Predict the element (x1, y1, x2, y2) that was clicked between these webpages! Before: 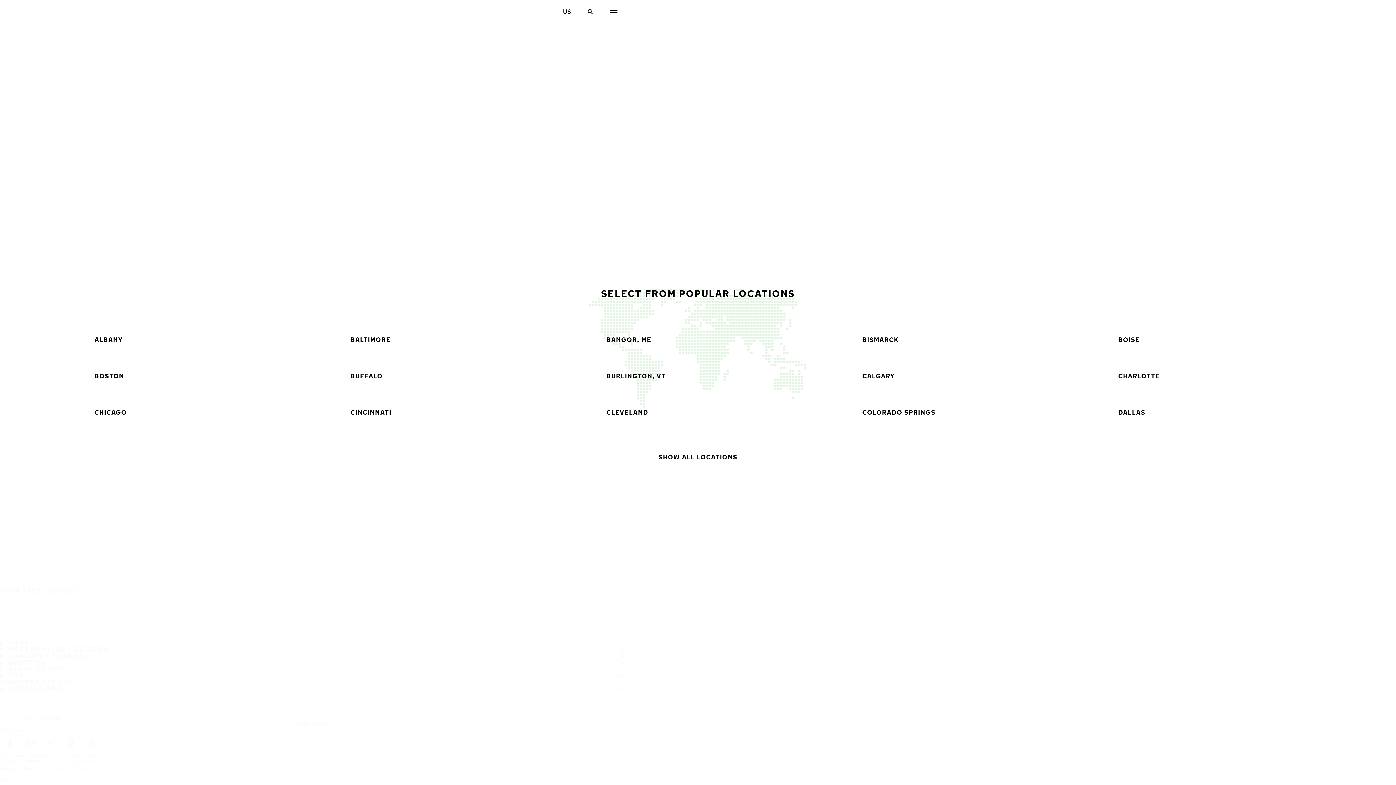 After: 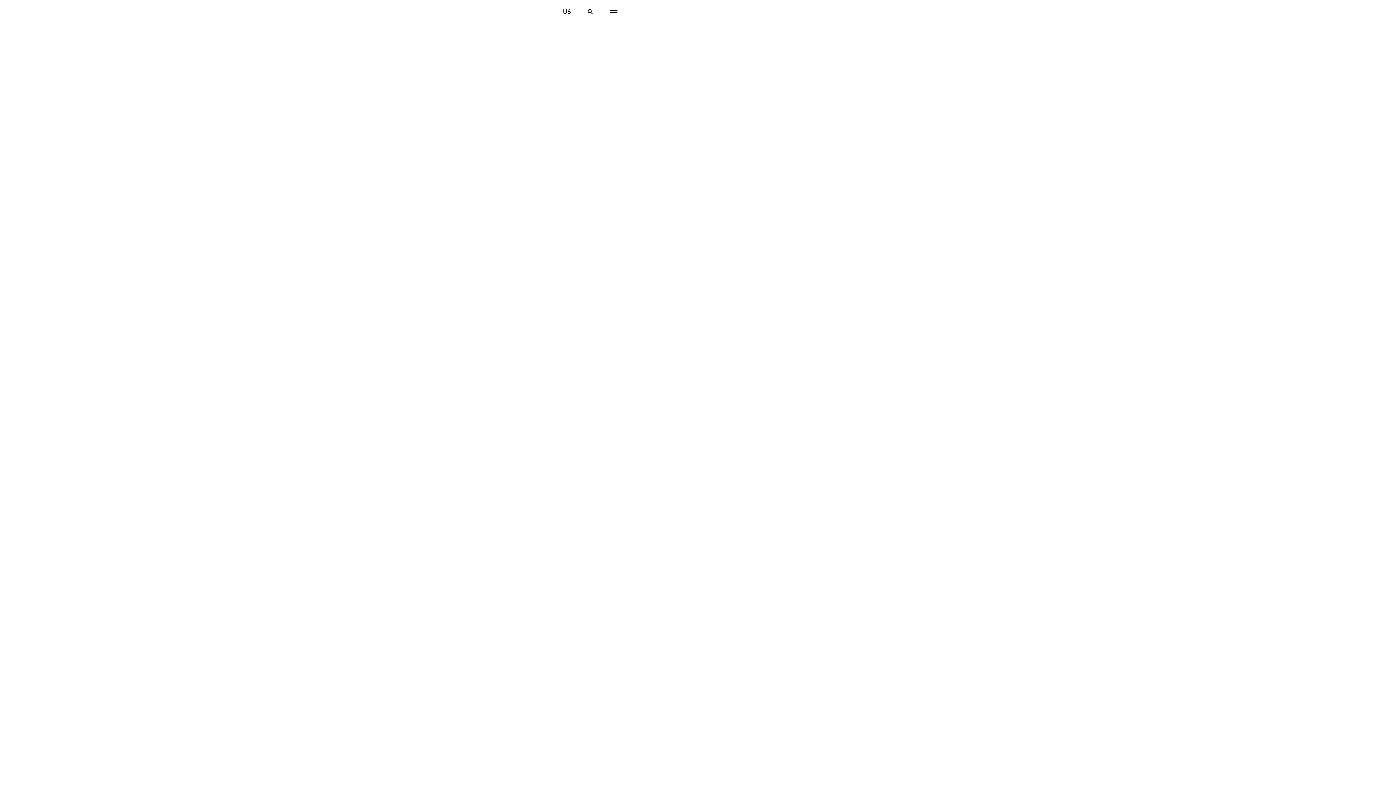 Action: bbox: (1088, 394, 1332, 430) label: DALLAS